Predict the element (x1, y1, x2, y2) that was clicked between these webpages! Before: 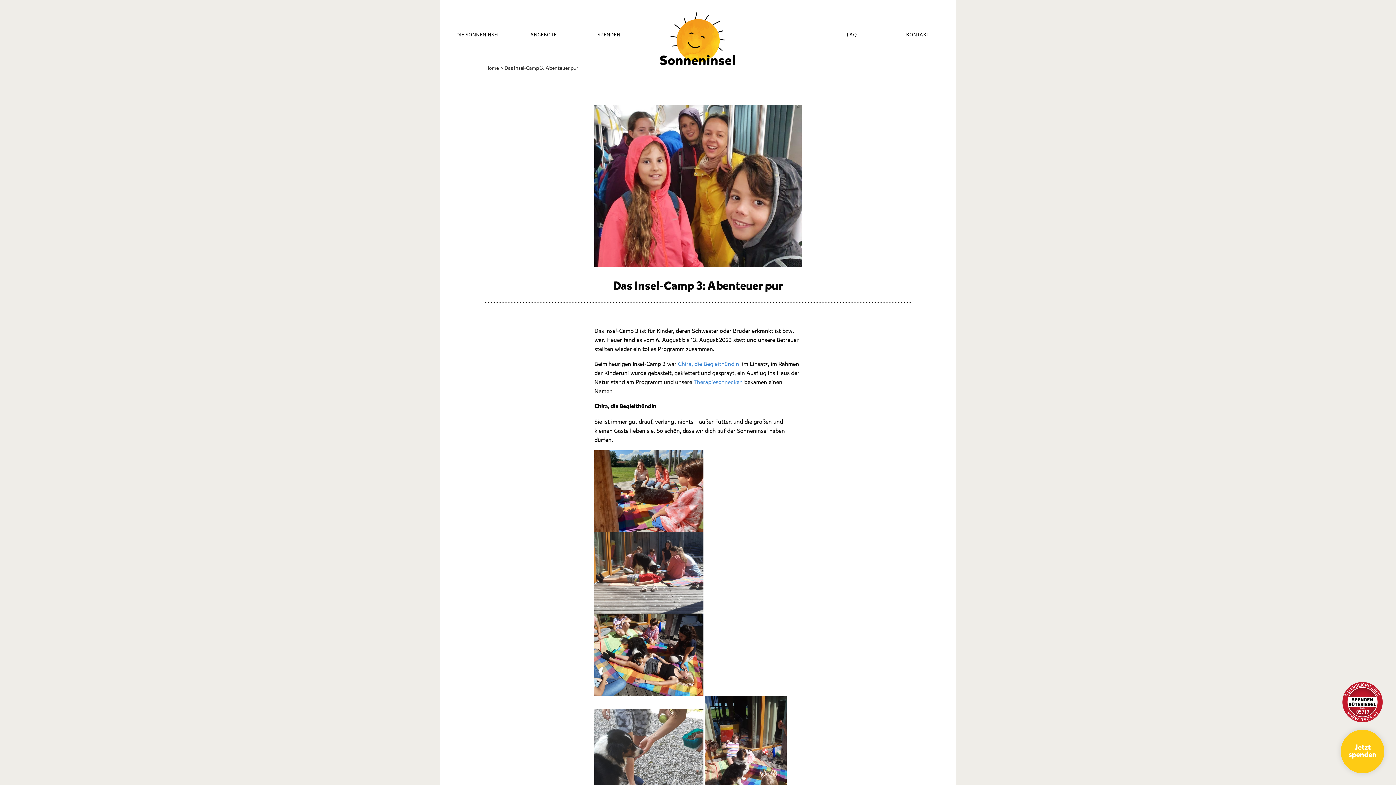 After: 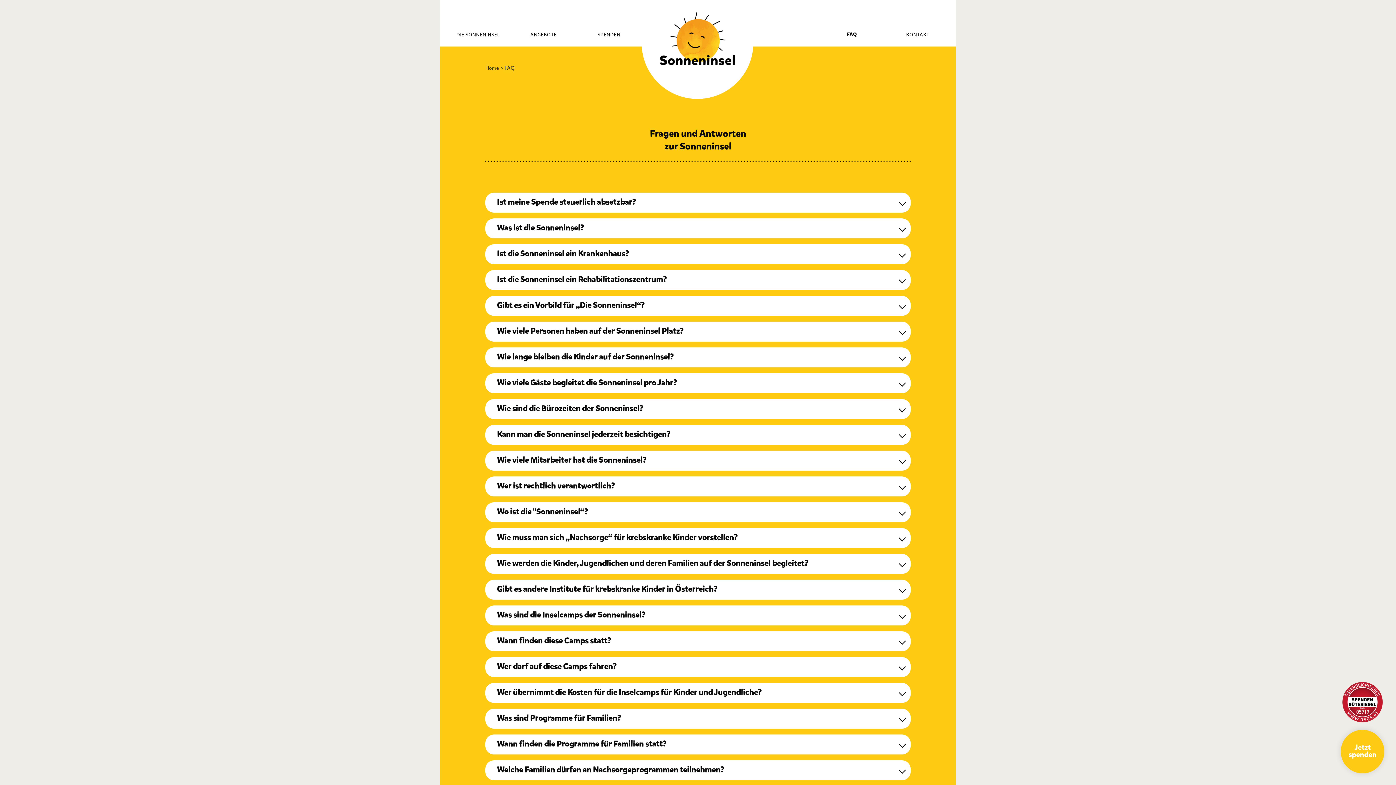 Action: label: FAQ bbox: (819, 32, 885, 37)